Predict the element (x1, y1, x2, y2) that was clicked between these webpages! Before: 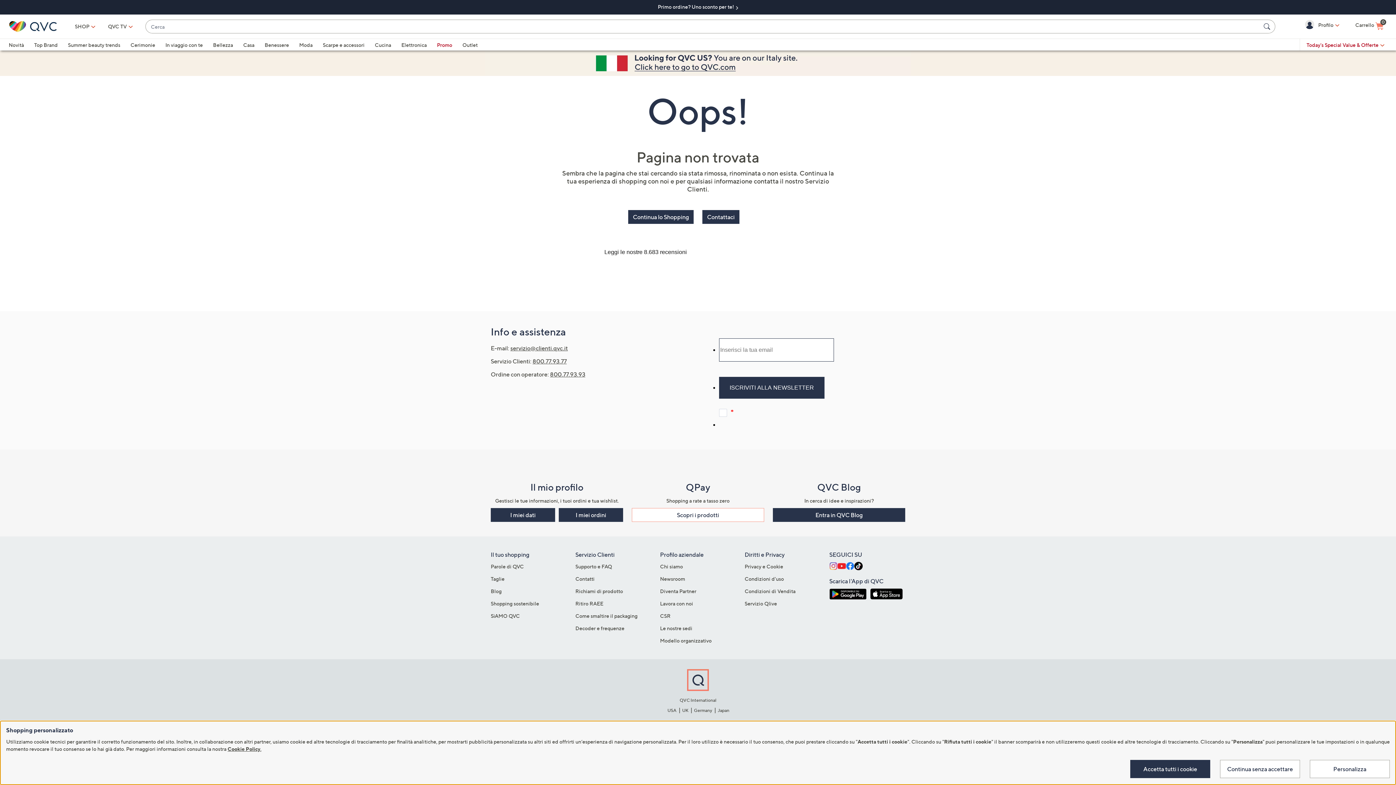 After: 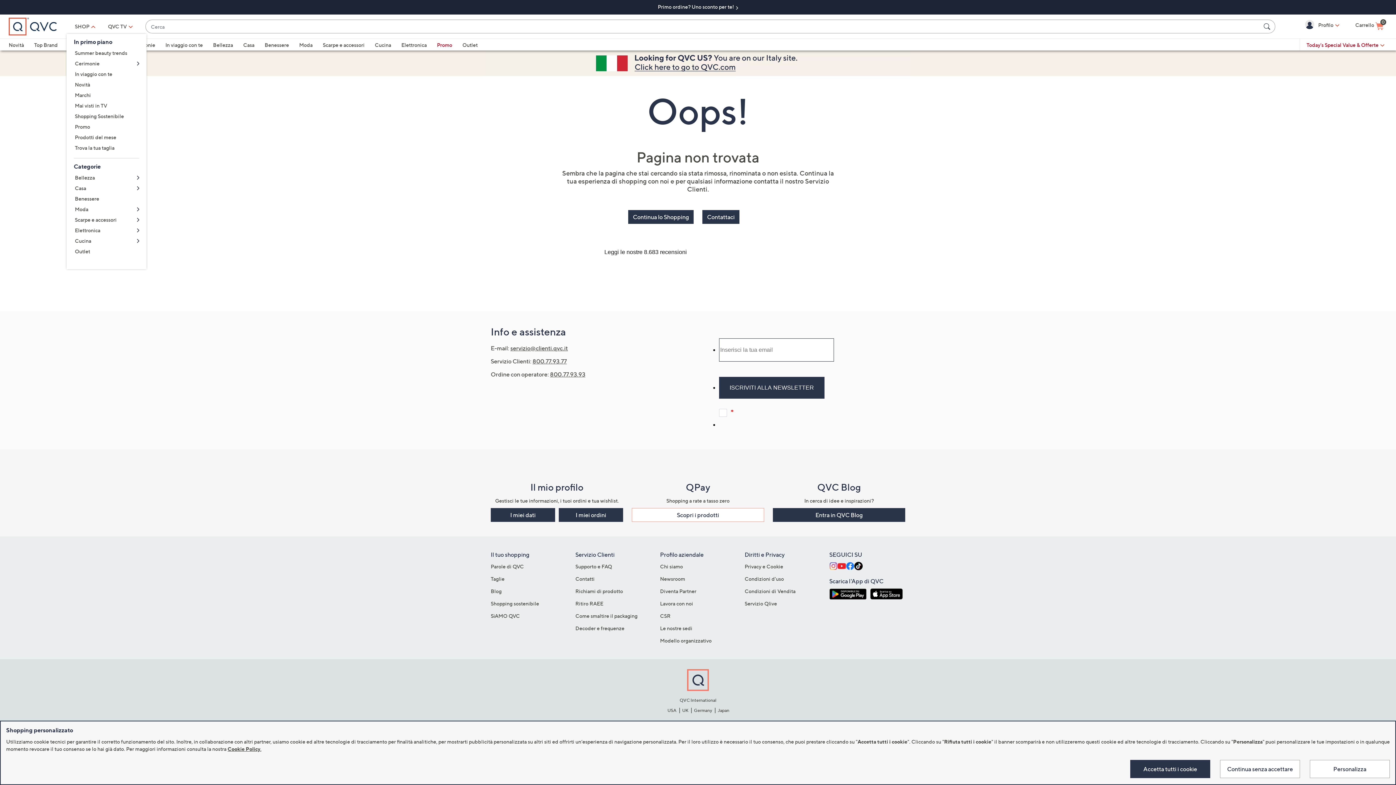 Action: label: SHOP bbox: (66, 19, 98, 33)